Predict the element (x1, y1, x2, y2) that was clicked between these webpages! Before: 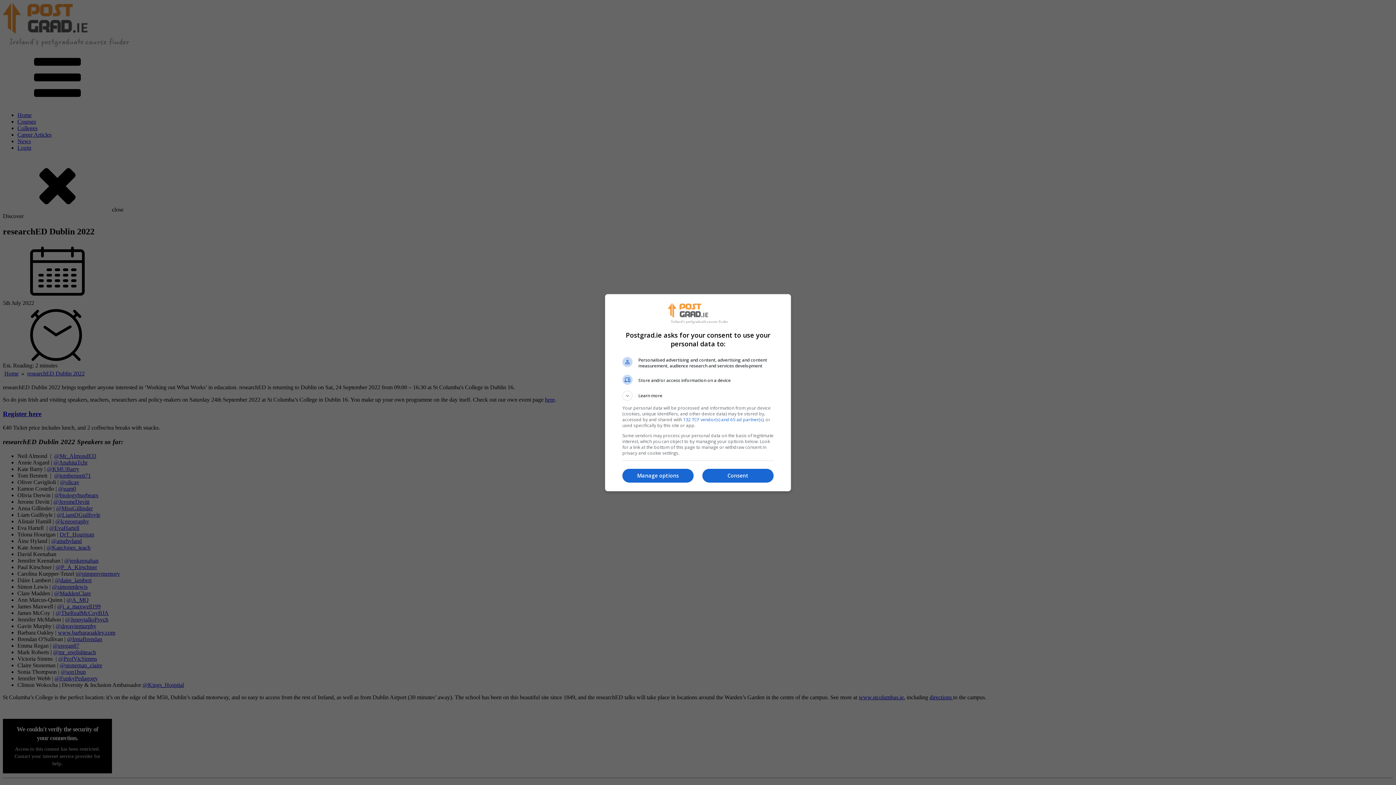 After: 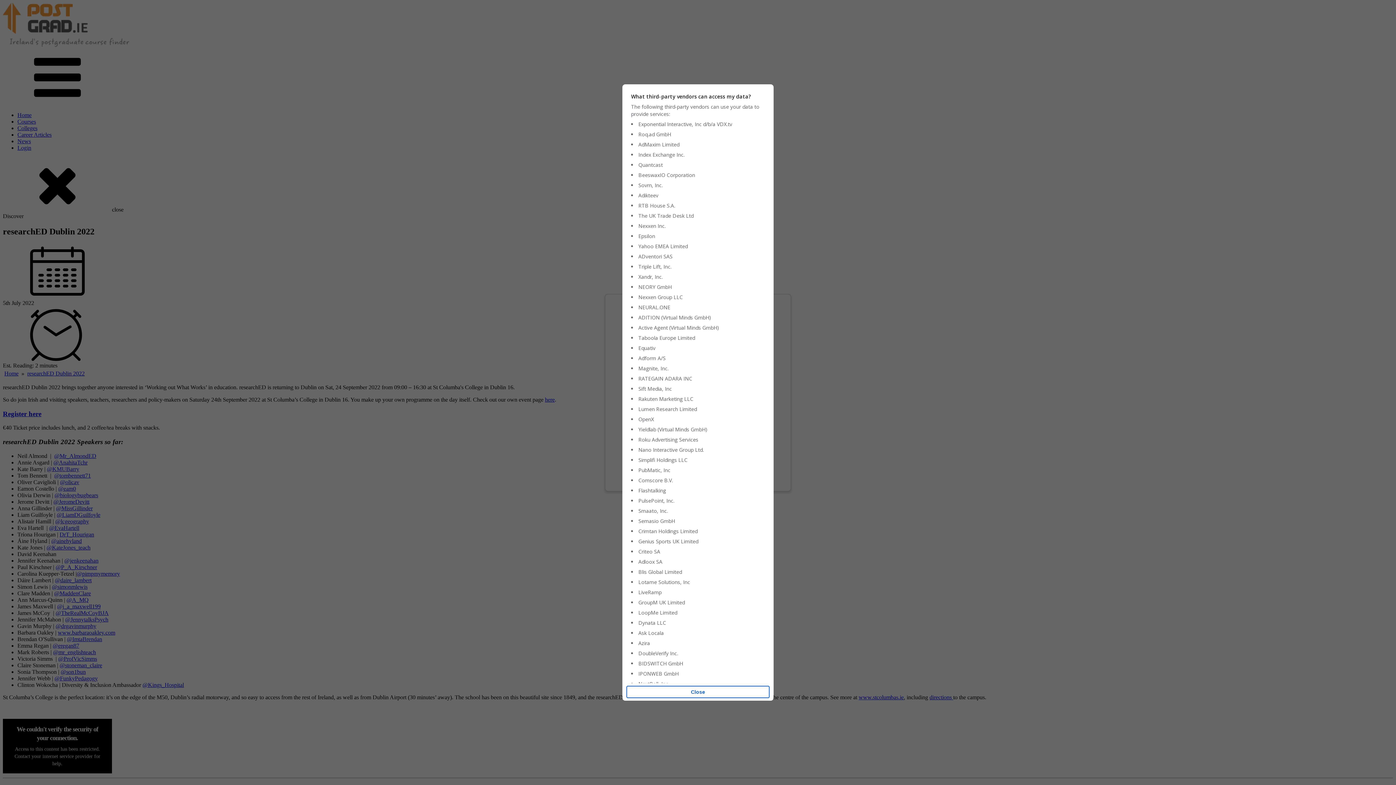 Action: bbox: (683, 416, 763, 422) label: 132 TCF vendor(s) and 65 ad partner(s)